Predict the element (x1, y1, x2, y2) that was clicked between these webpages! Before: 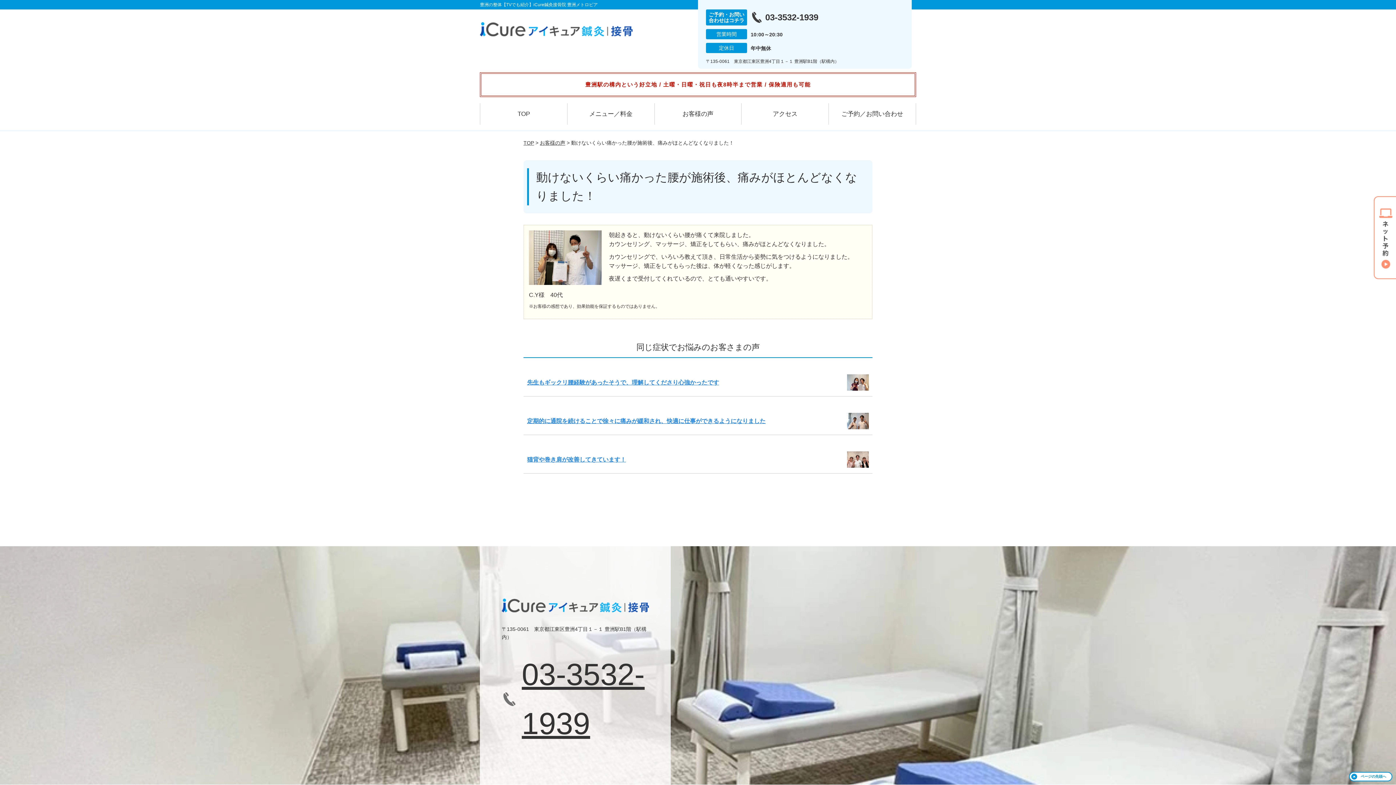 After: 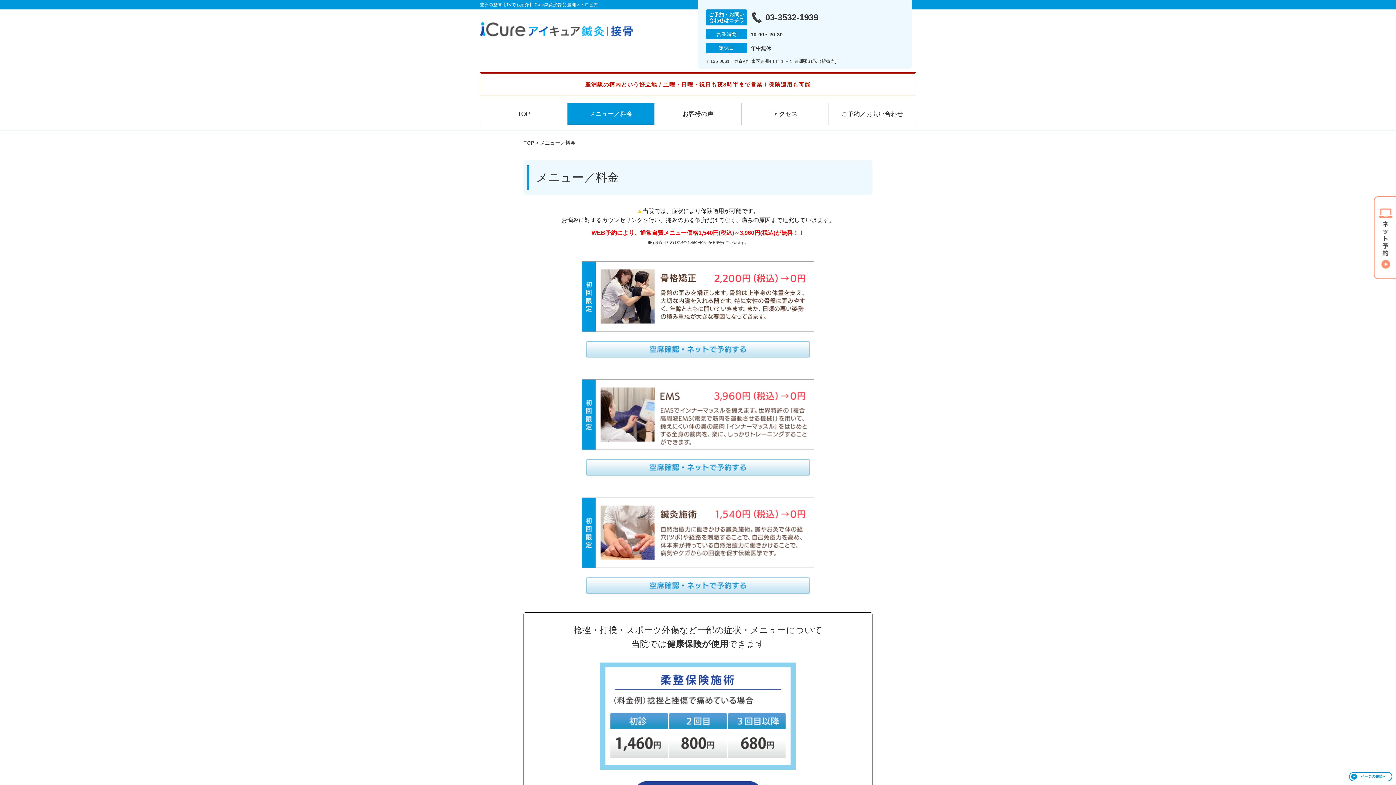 Action: label: メニュー／料金 bbox: (567, 103, 654, 124)